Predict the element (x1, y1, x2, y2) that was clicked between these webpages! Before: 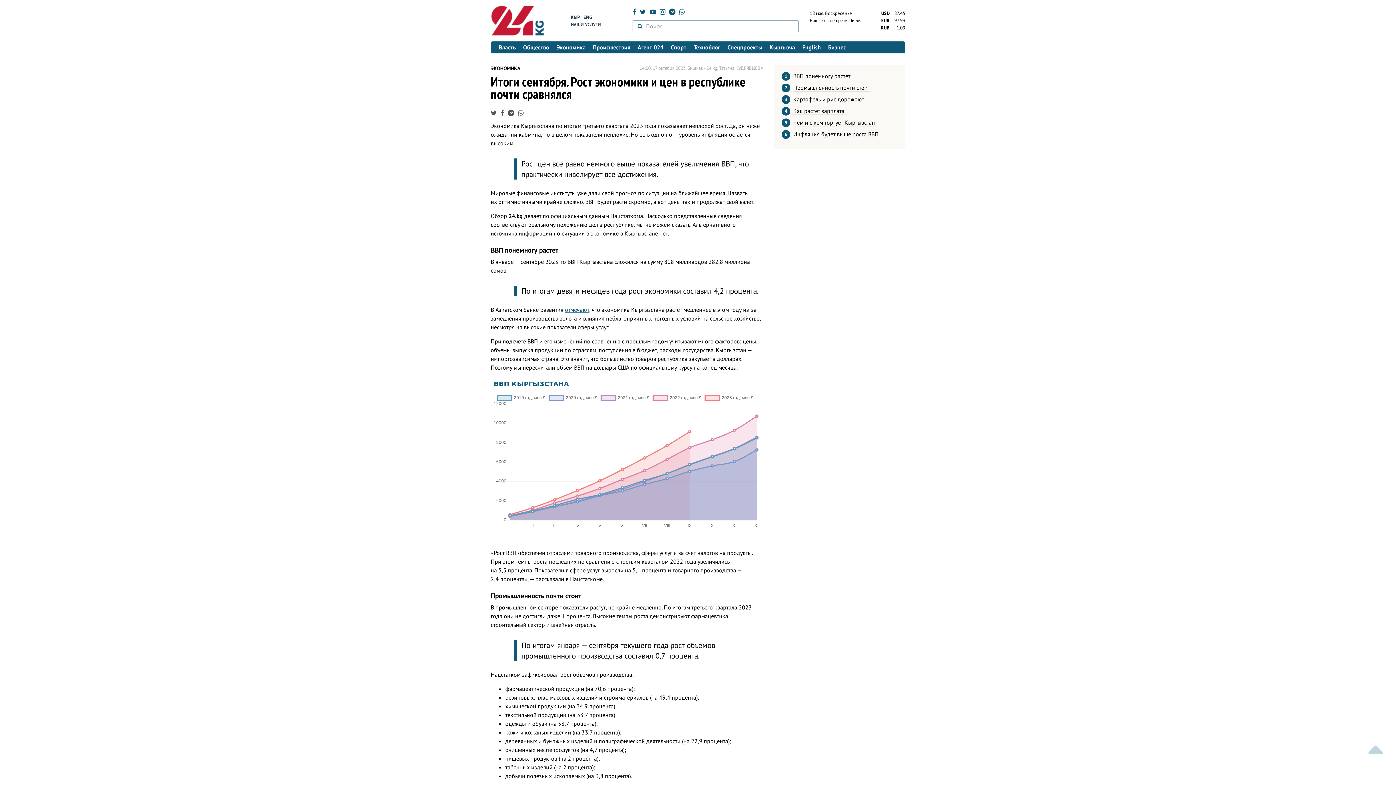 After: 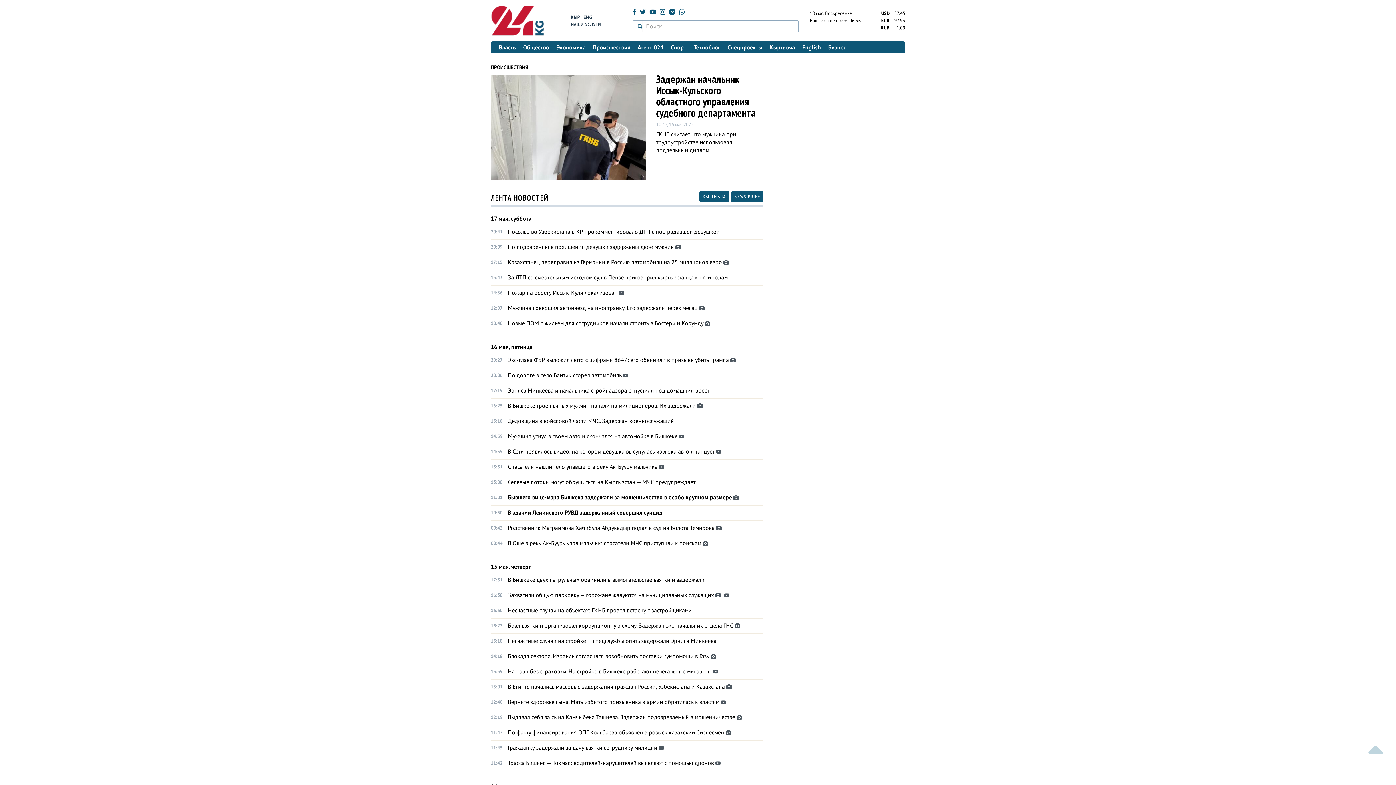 Action: bbox: (589, 41, 634, 53) label: Происшествия